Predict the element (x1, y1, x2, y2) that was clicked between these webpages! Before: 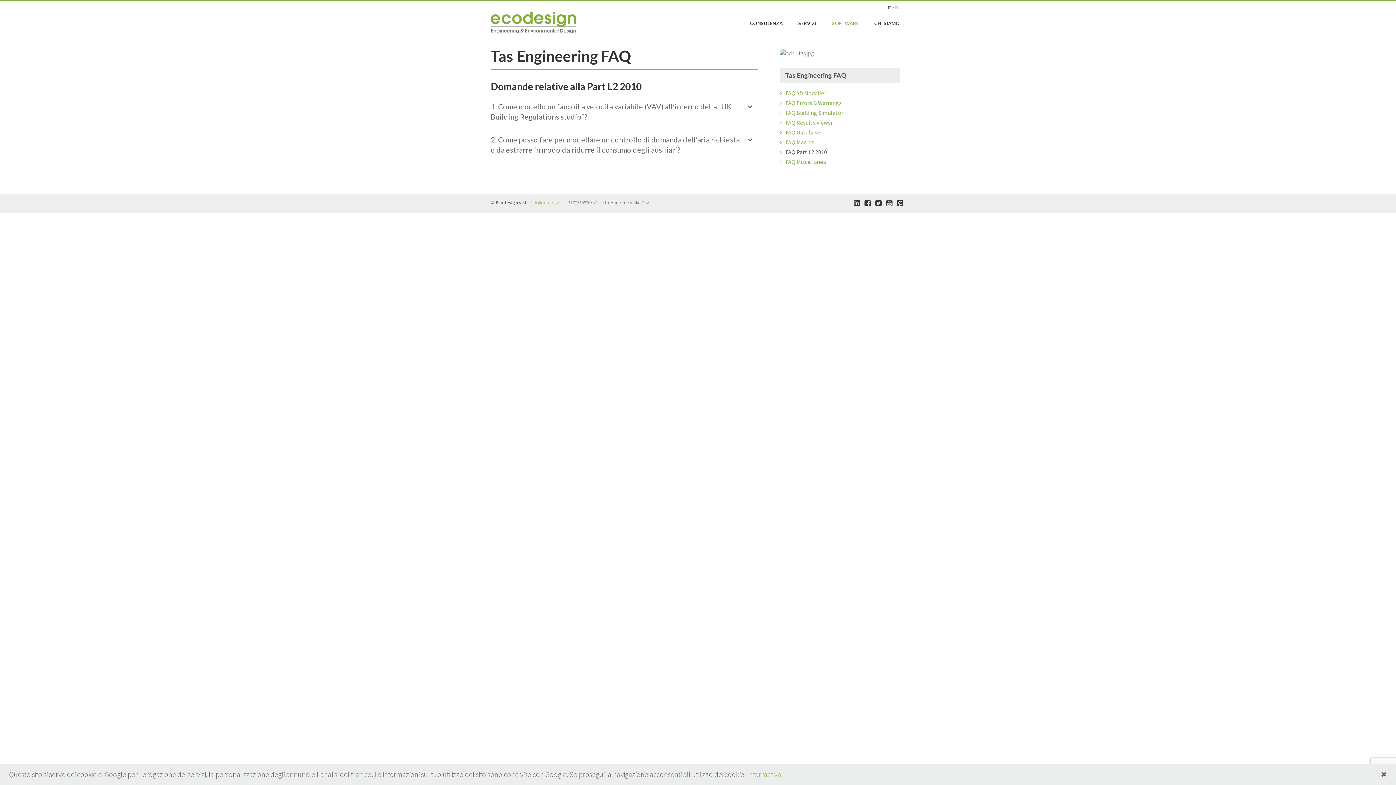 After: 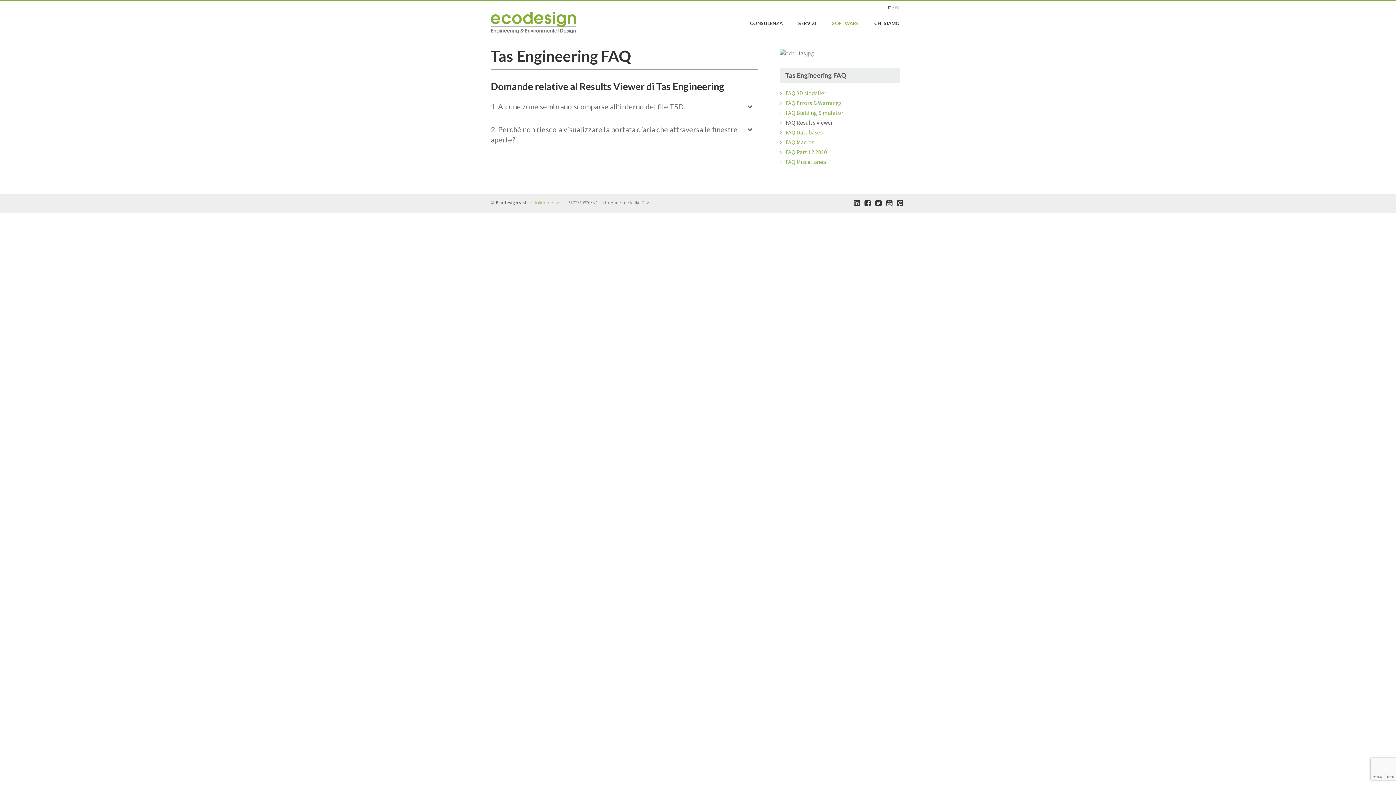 Action: bbox: (785, 118, 833, 126) label: FAQ Results Viewer